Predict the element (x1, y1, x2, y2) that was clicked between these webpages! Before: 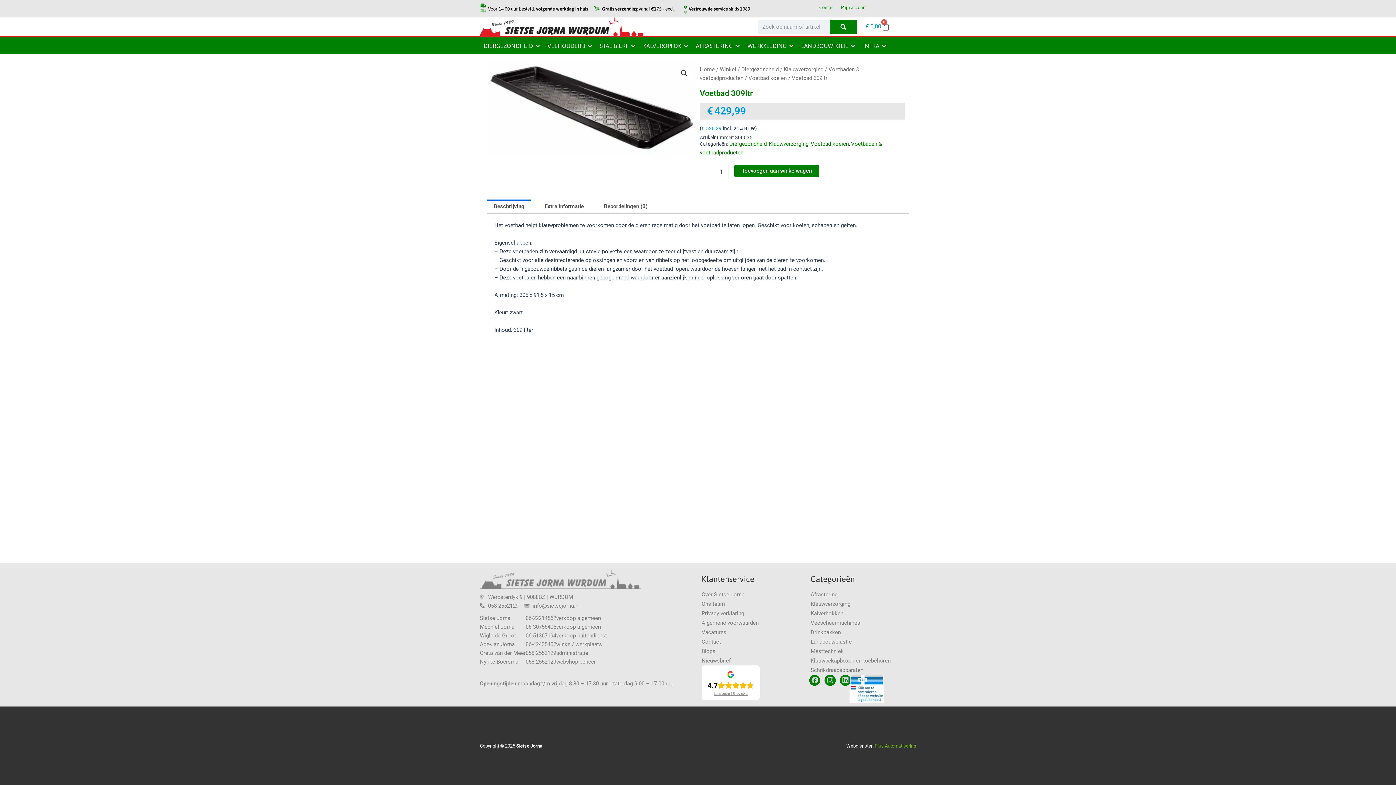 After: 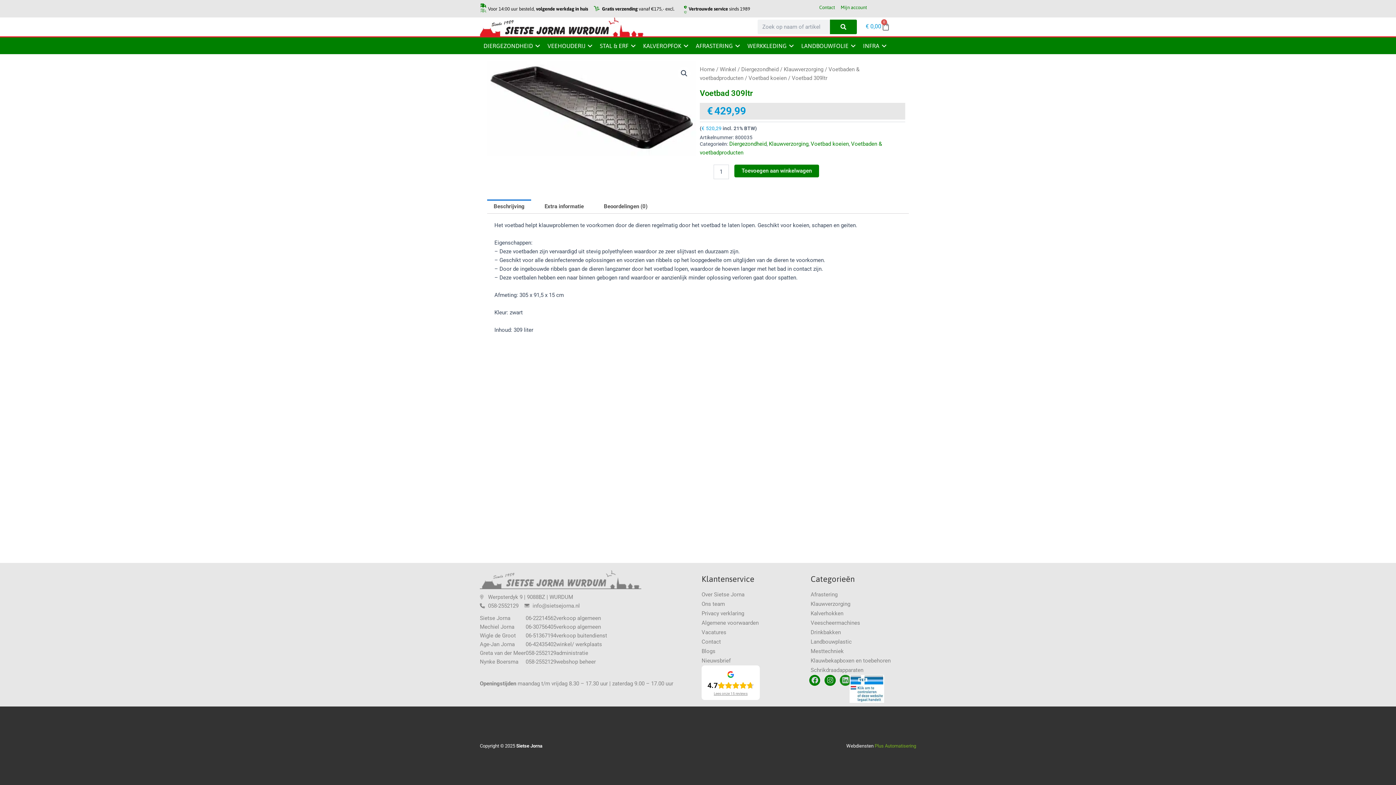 Action: bbox: (840, 675, 851, 686) label: Linkedin